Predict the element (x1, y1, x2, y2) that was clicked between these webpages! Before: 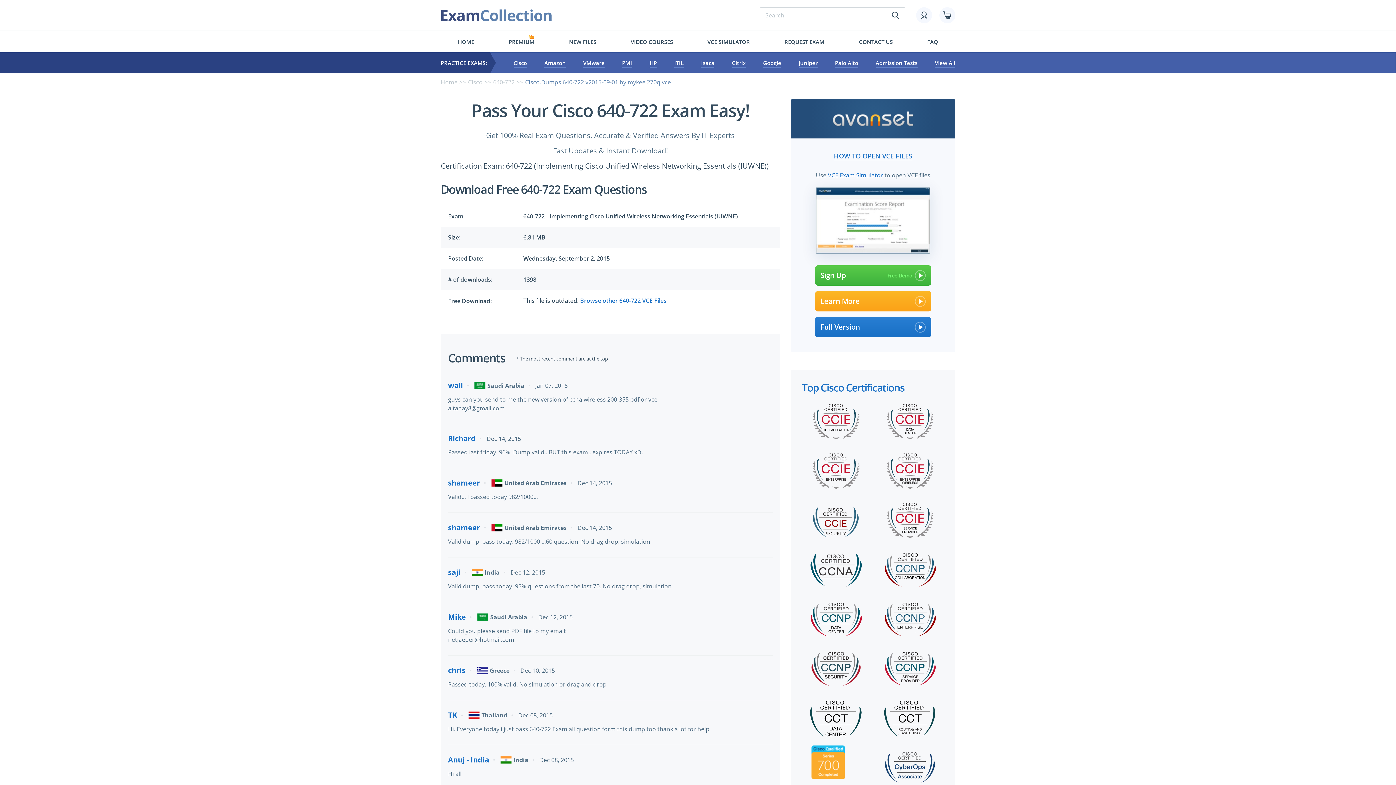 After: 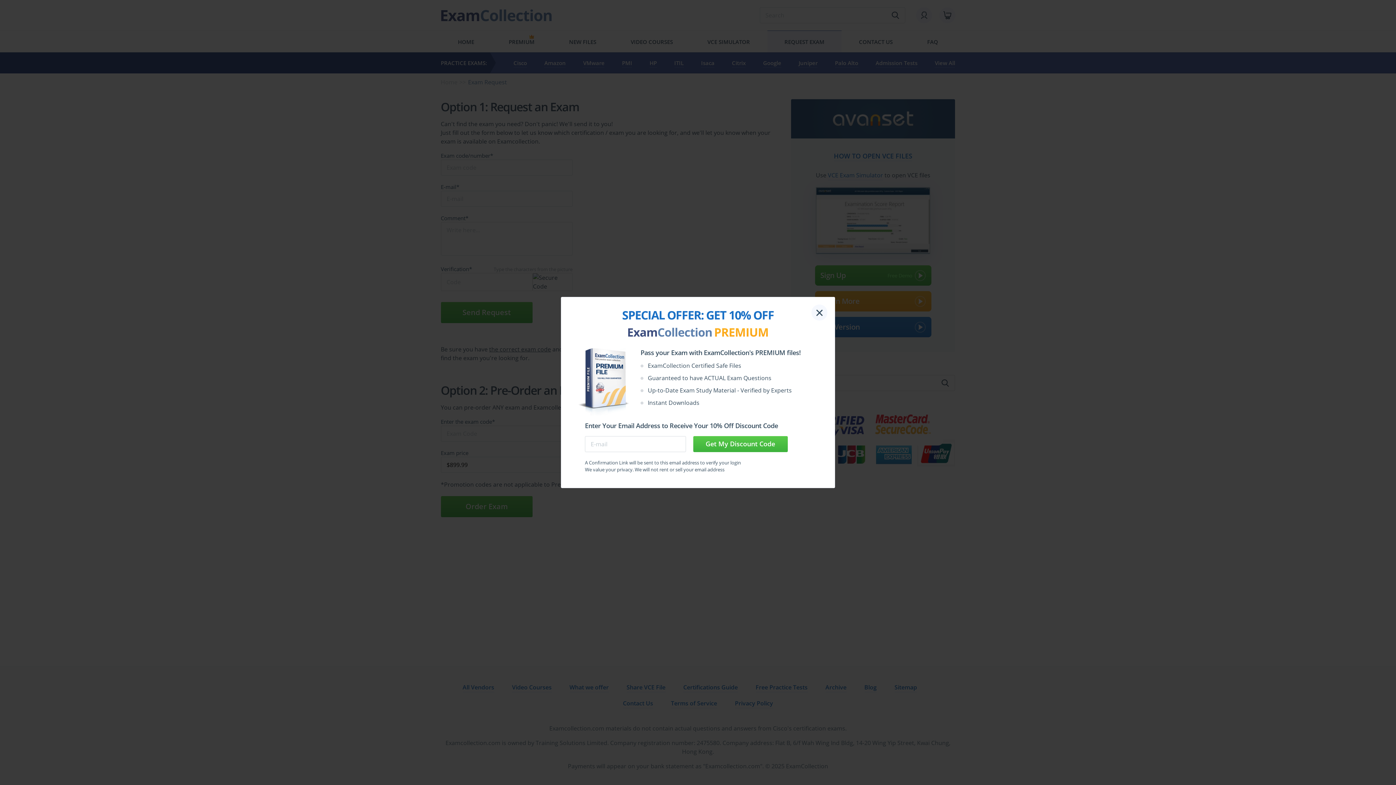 Action: label: REQUEST EXAM bbox: (767, 30, 841, 52)